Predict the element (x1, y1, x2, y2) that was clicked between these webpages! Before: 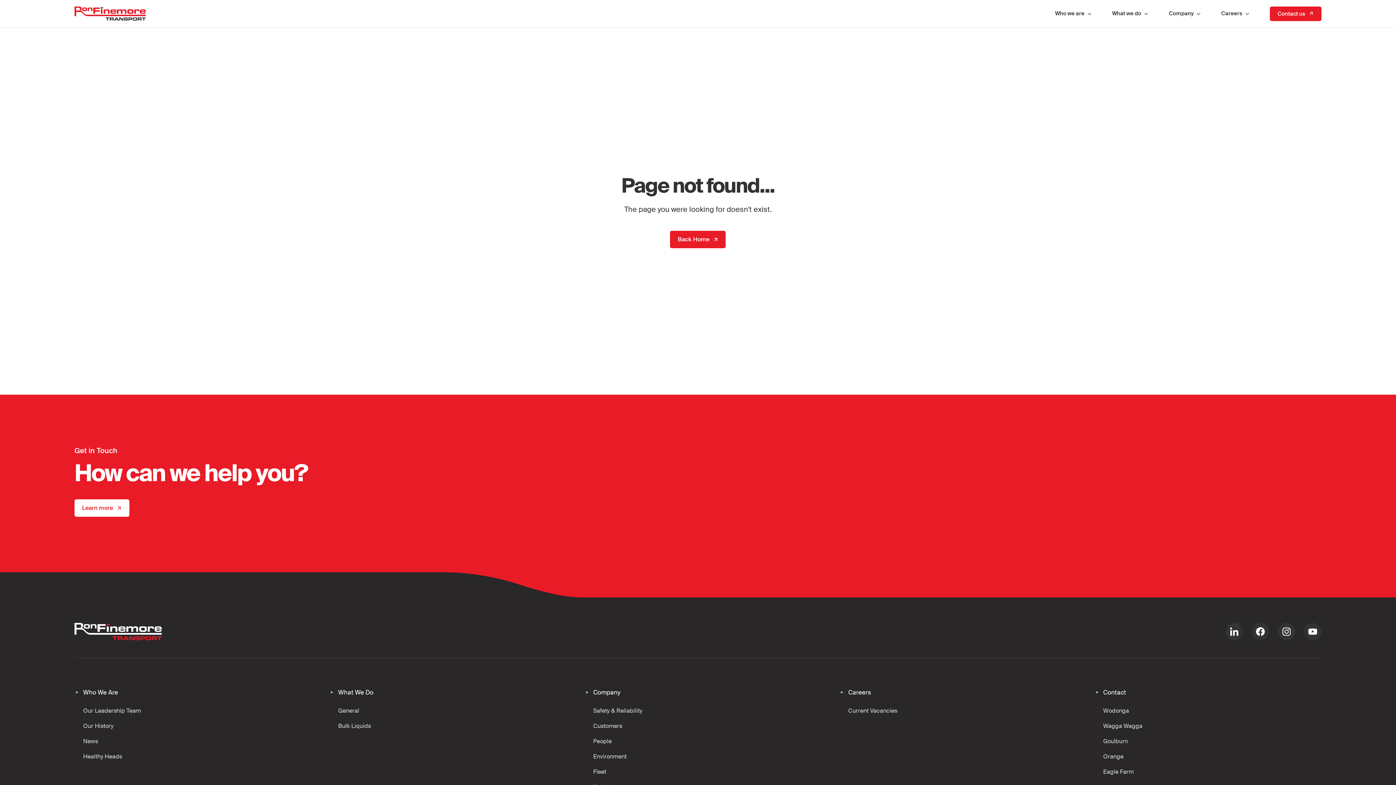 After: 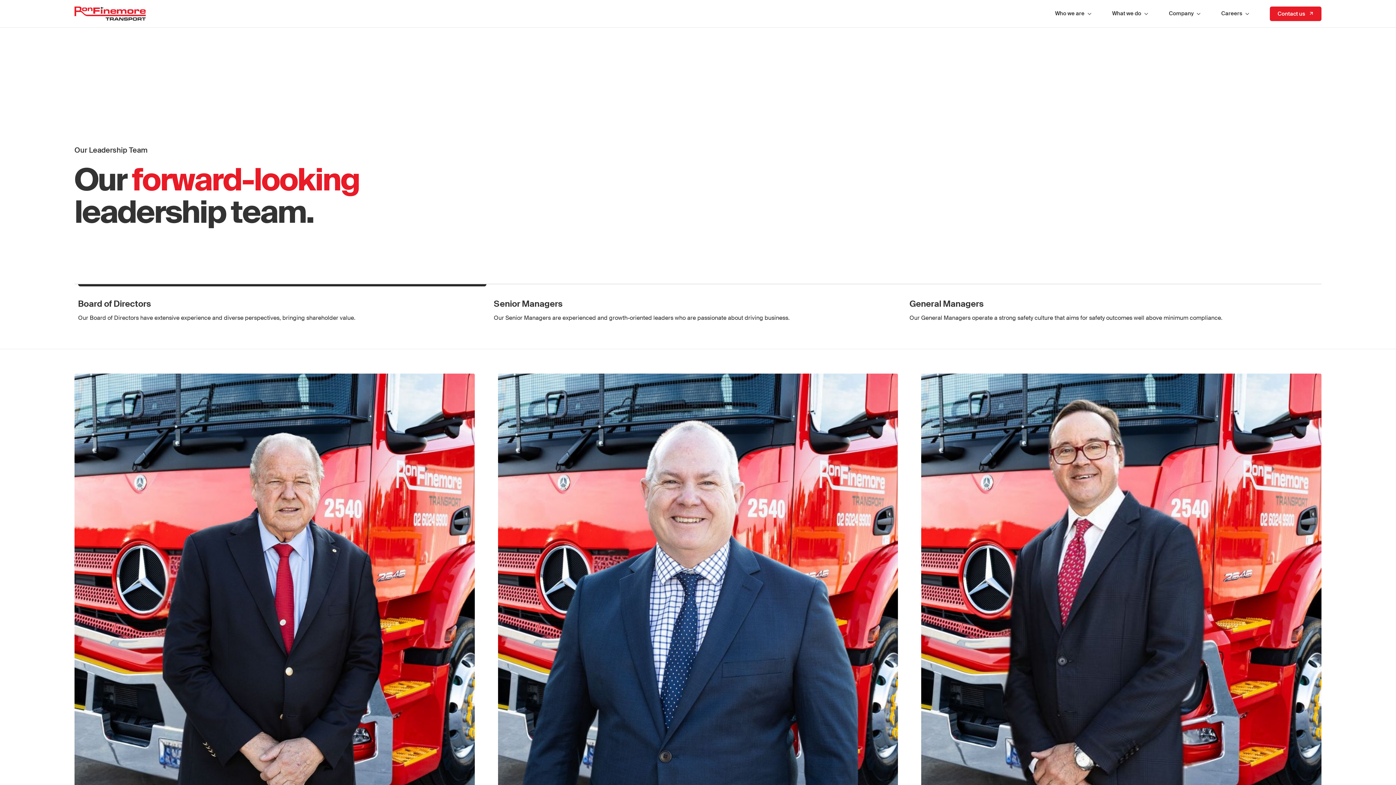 Action: label: Our Leadership Team bbox: (83, 706, 141, 715)